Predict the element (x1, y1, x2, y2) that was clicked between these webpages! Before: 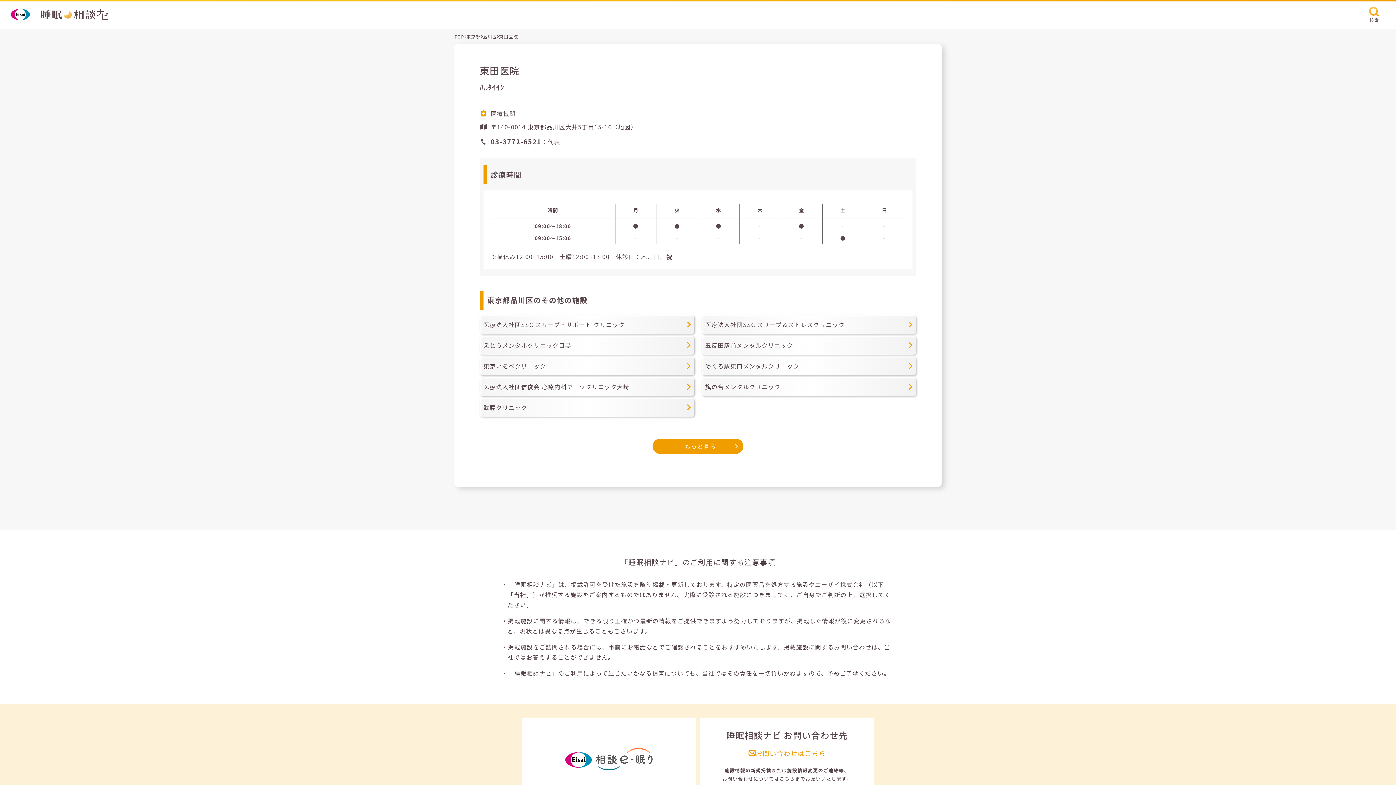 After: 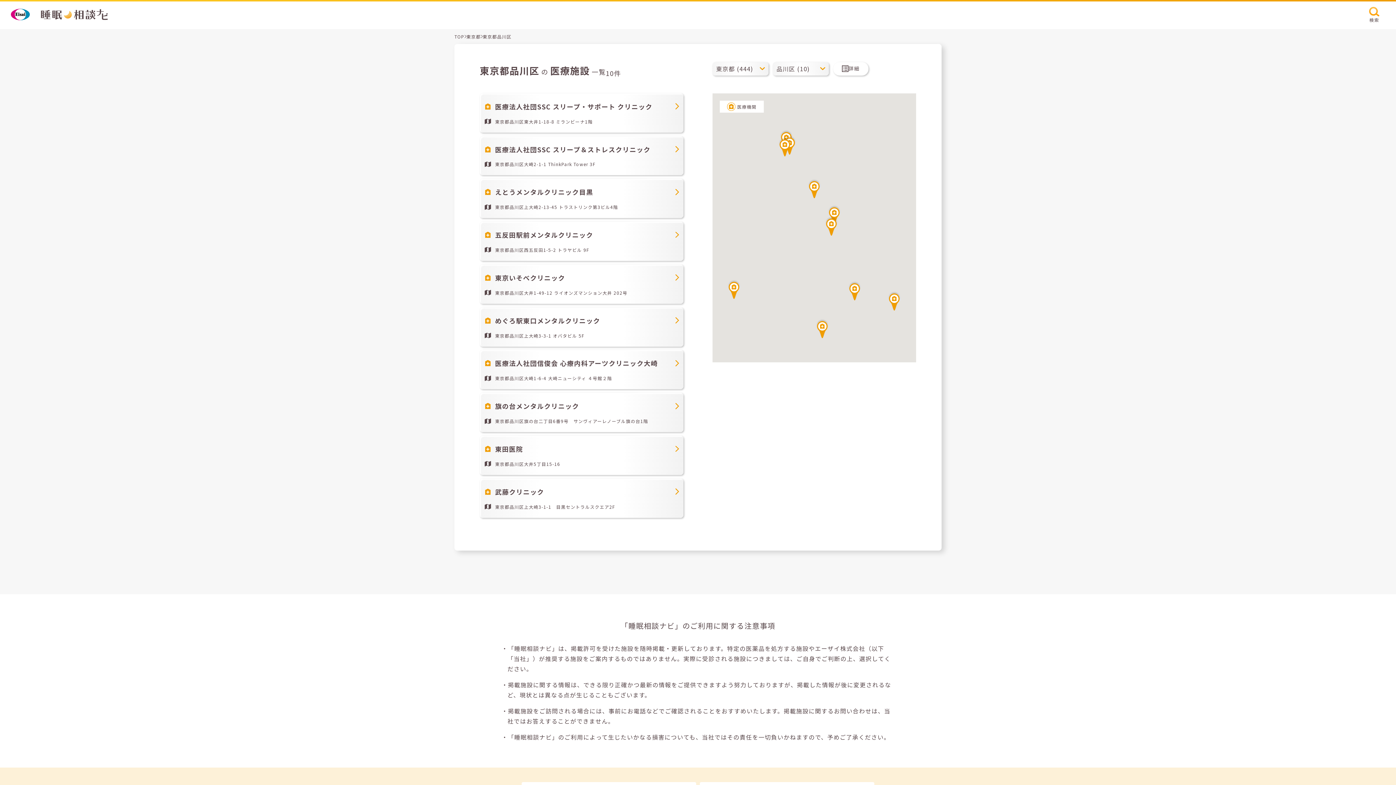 Action: bbox: (652, 438, 743, 454) label: もっと見る